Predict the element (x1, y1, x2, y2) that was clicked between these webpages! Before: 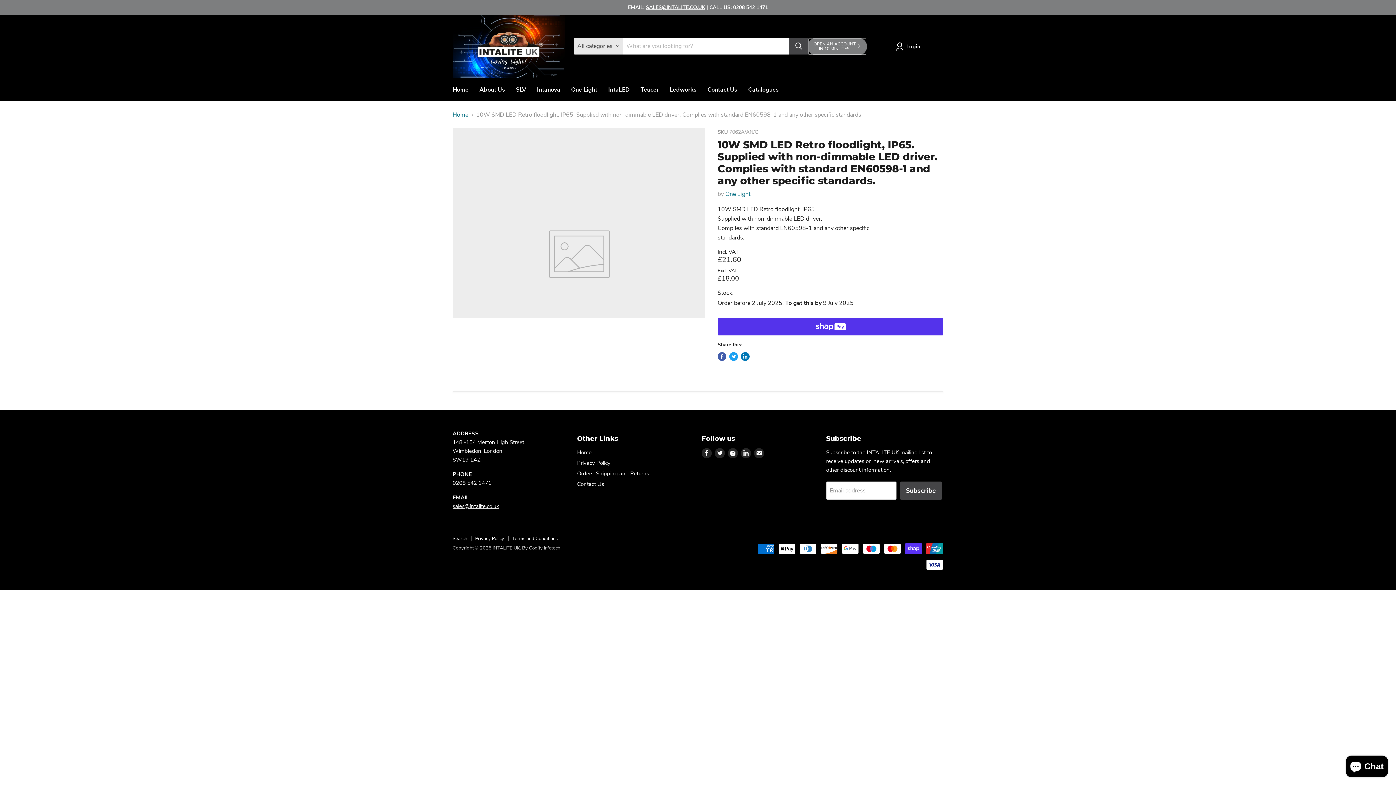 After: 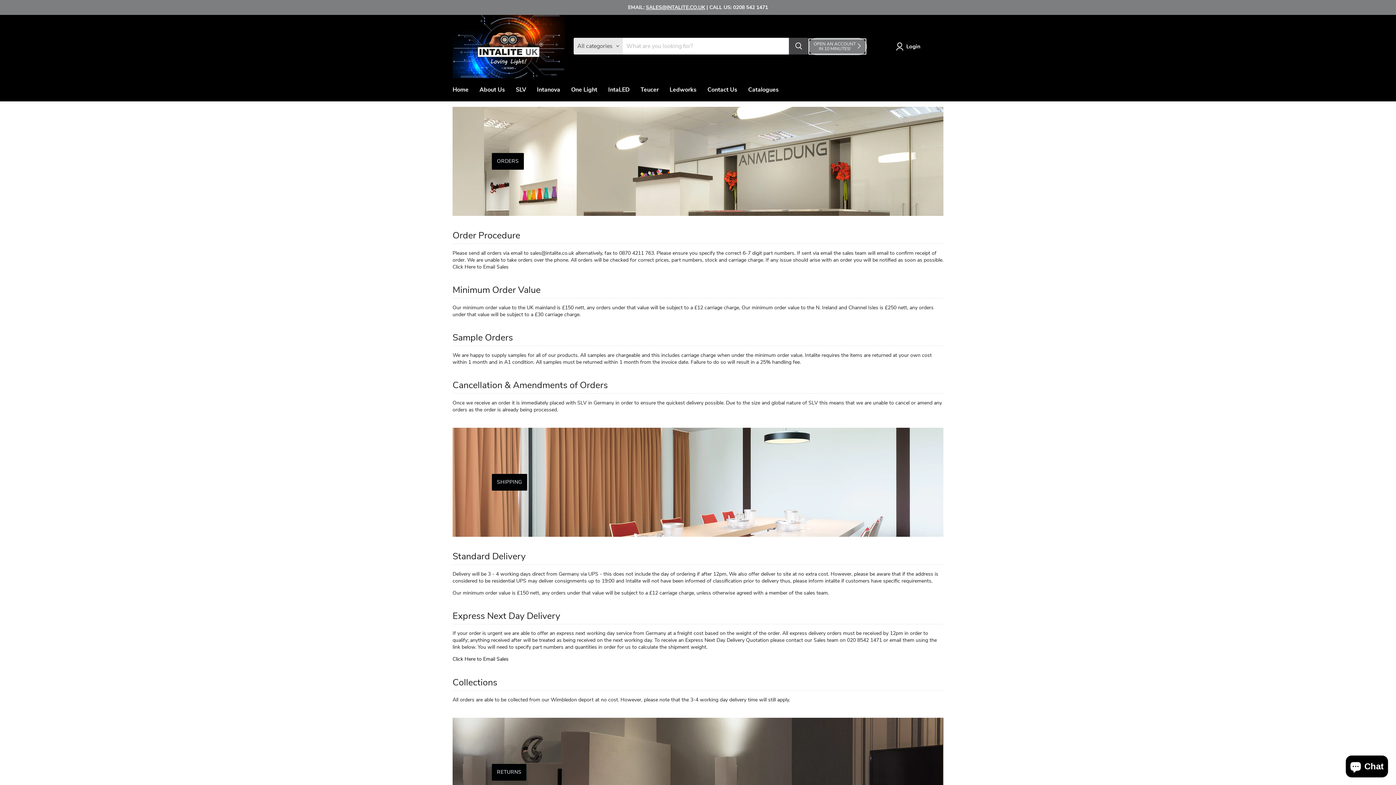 Action: bbox: (577, 470, 649, 477) label: Orders, Shipping and Returns